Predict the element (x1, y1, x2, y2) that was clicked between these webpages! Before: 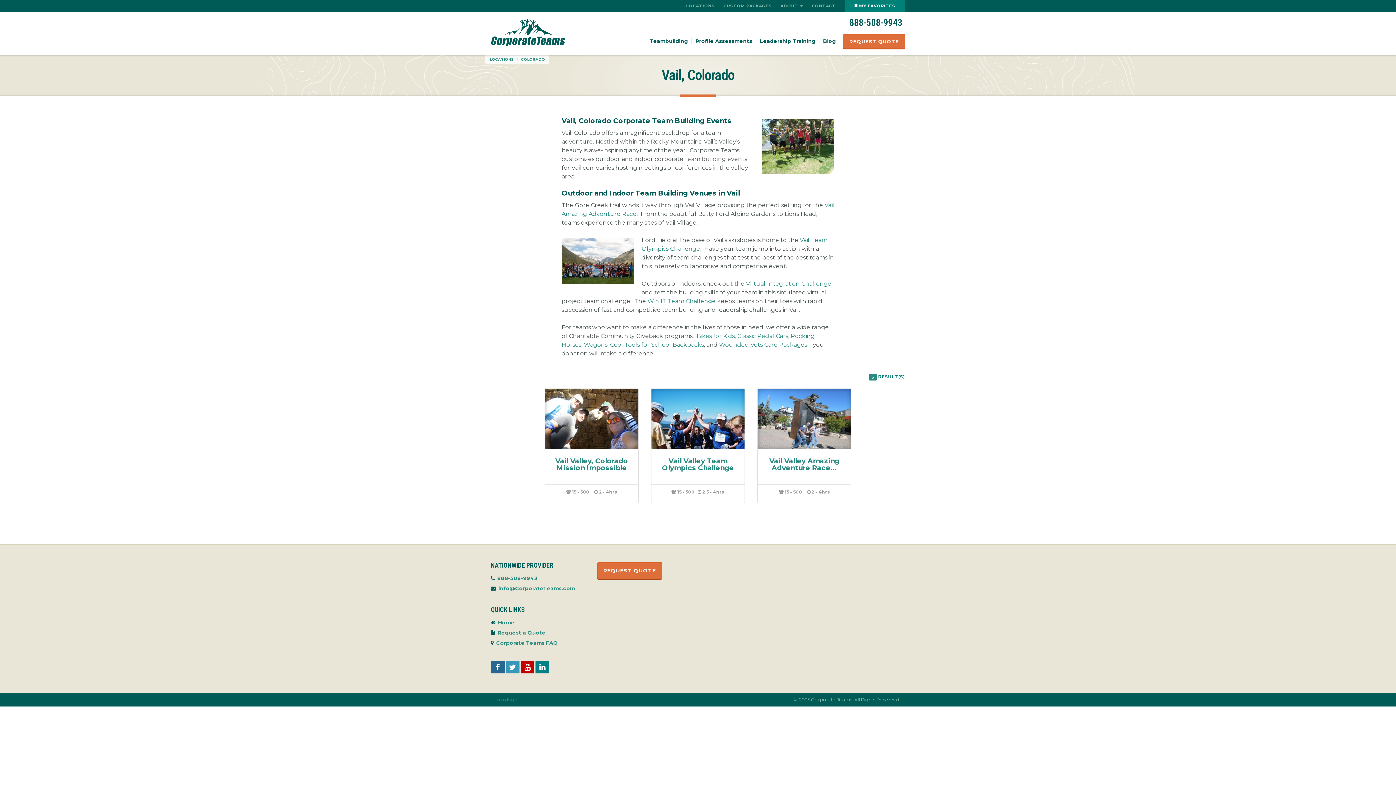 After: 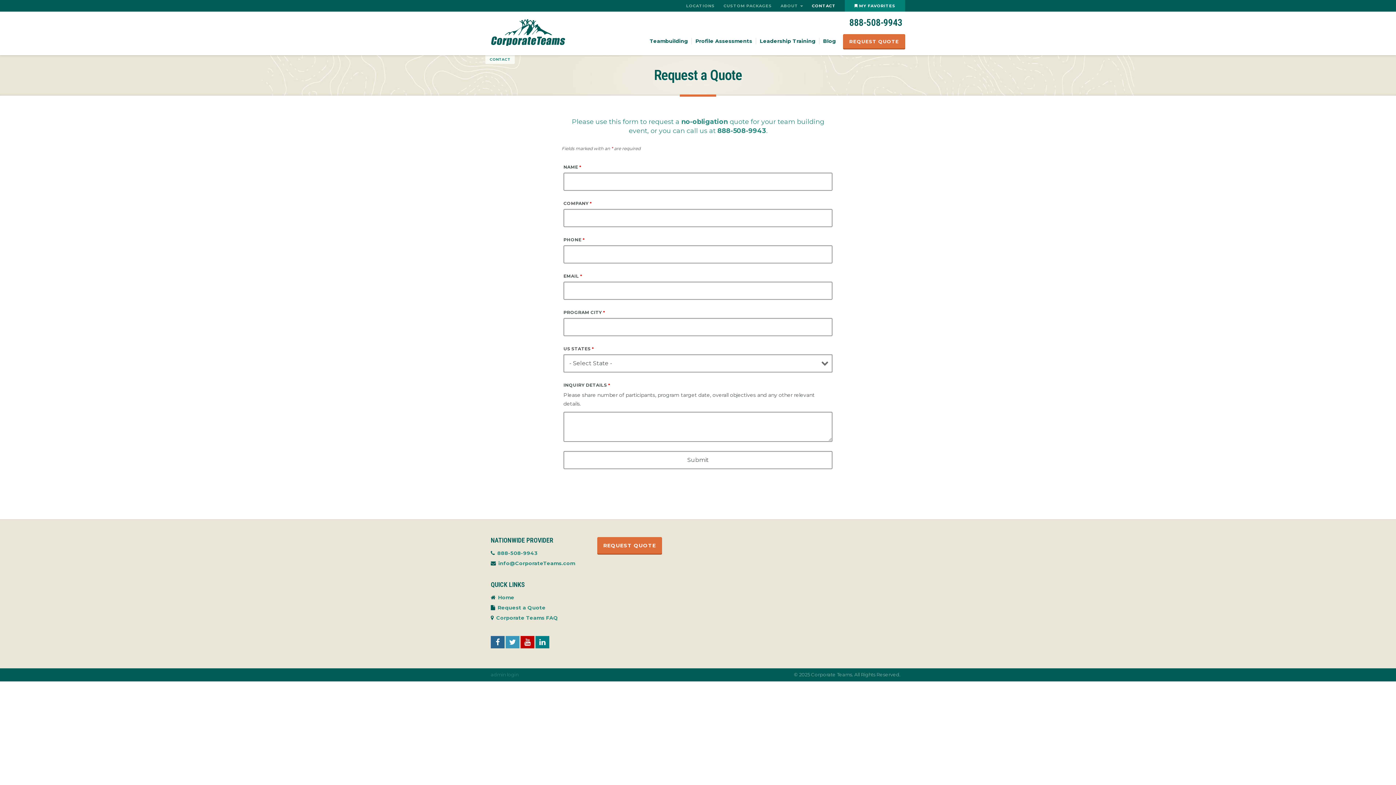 Action: bbox: (597, 562, 662, 579) label: REQUEST QUOTE